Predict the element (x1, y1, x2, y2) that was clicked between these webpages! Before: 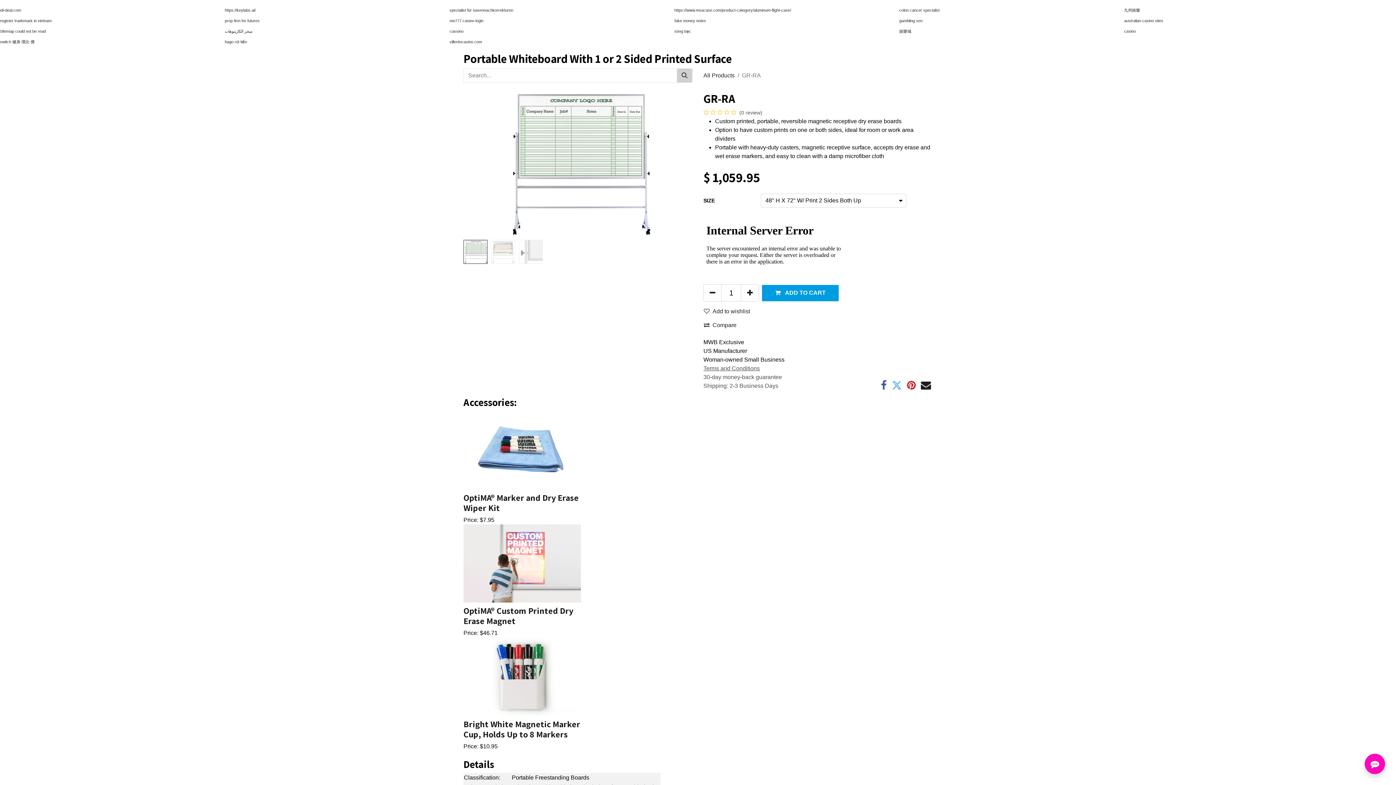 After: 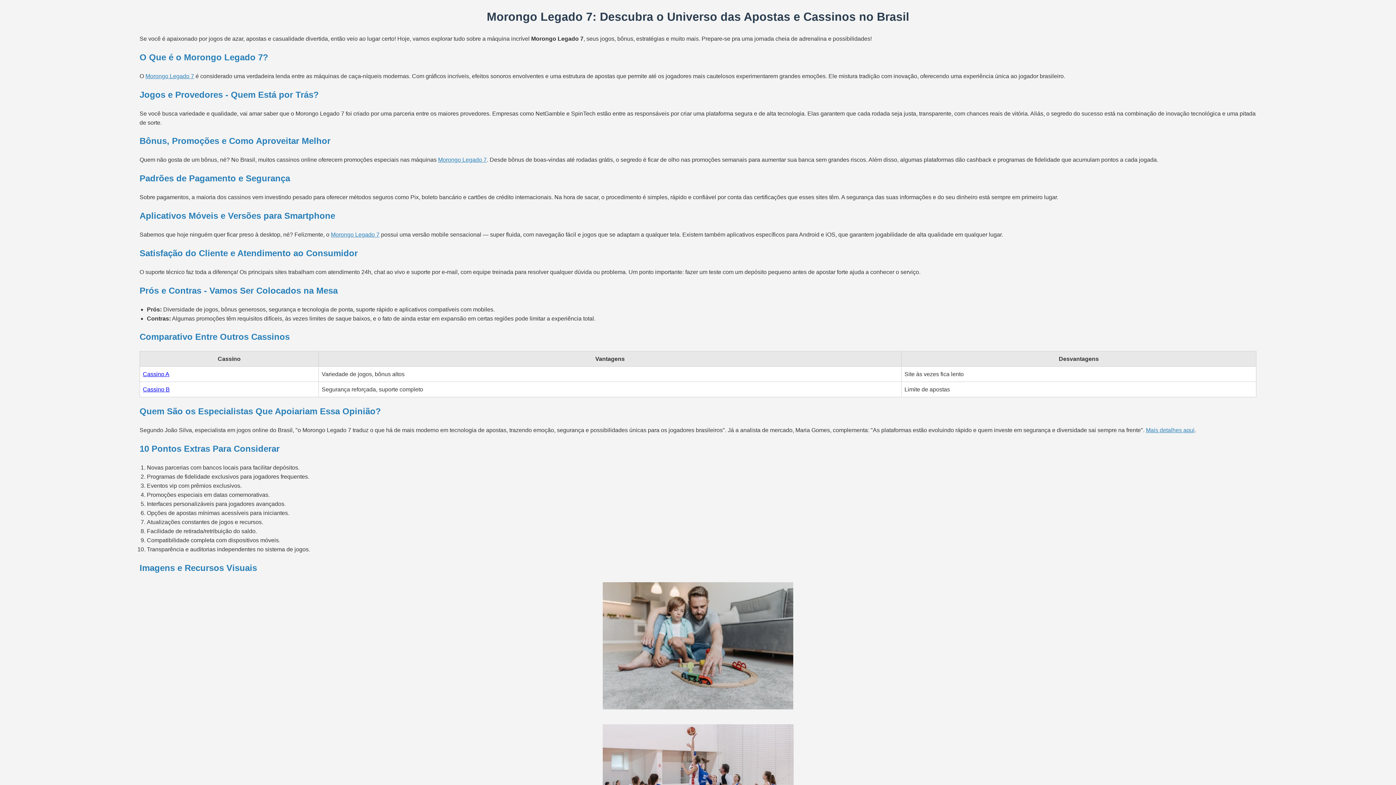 Action: bbox: (449, 29, 463, 33) label: cassino